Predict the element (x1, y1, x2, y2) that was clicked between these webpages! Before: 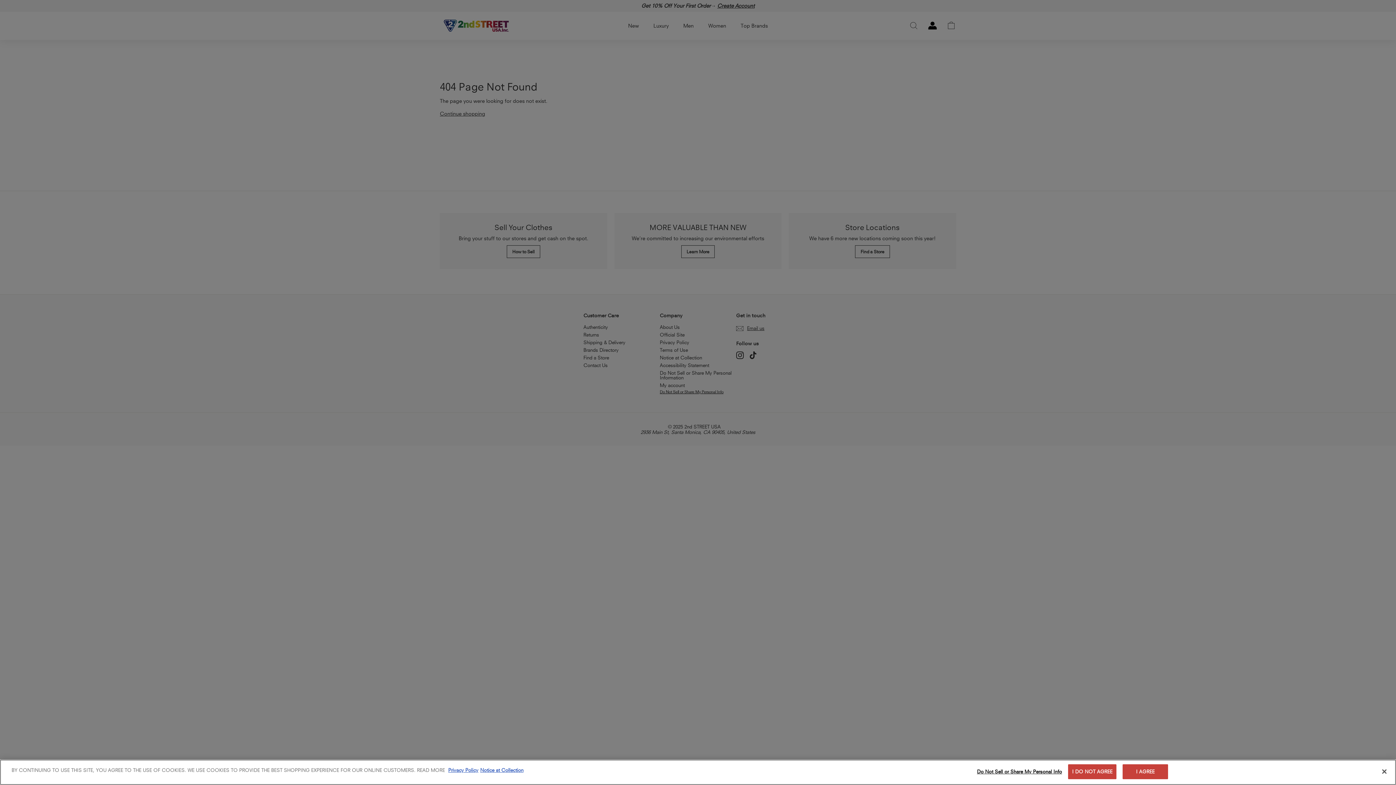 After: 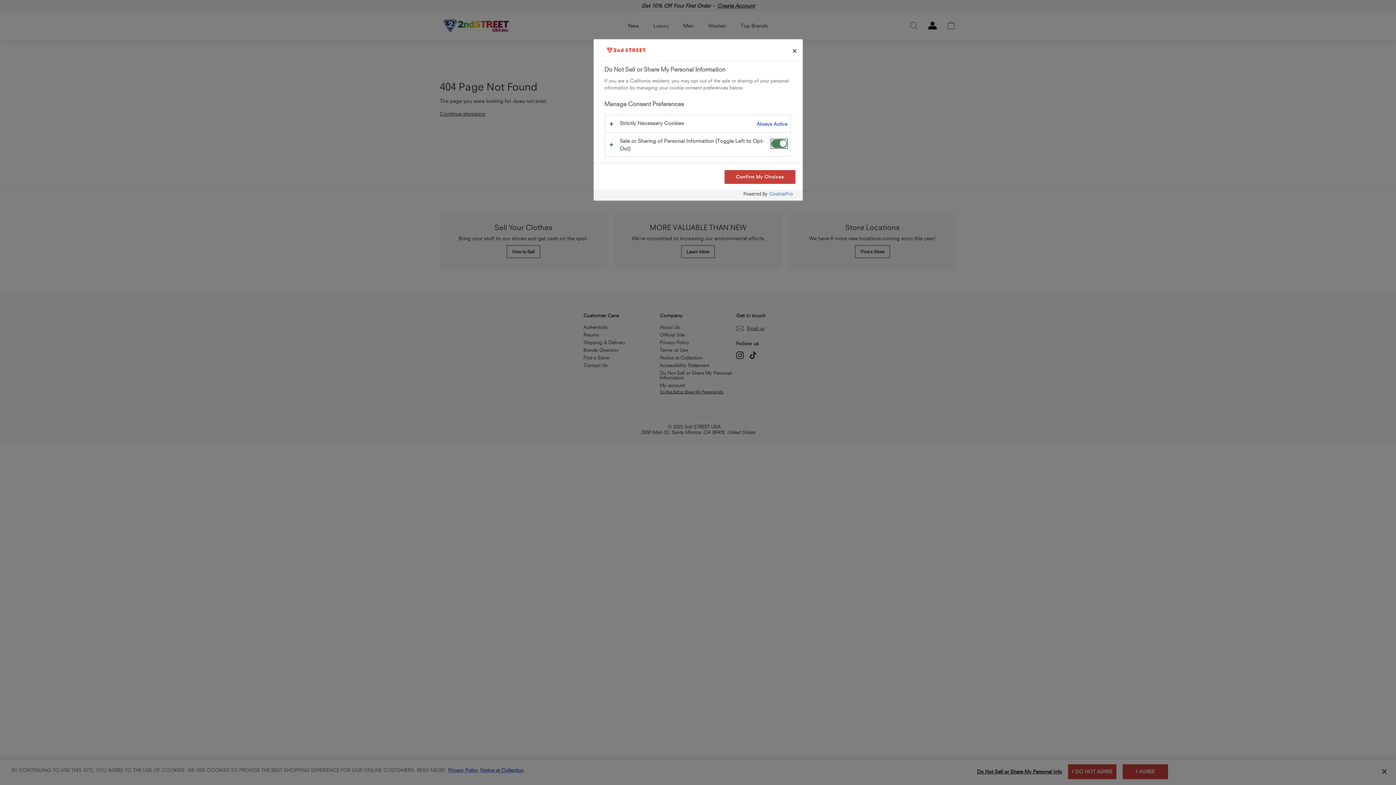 Action: bbox: (977, 765, 1062, 779) label: Do Not Sell or Share My Personal Info